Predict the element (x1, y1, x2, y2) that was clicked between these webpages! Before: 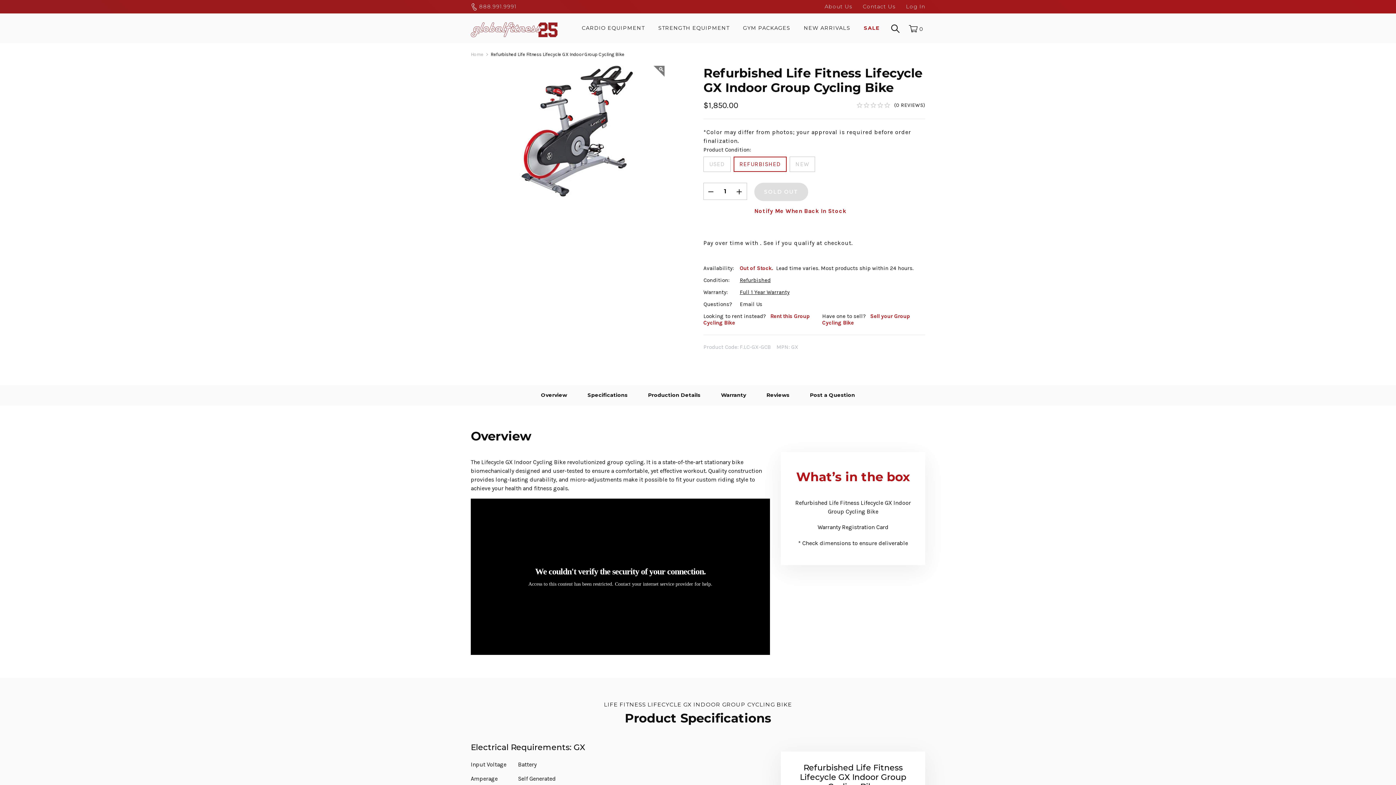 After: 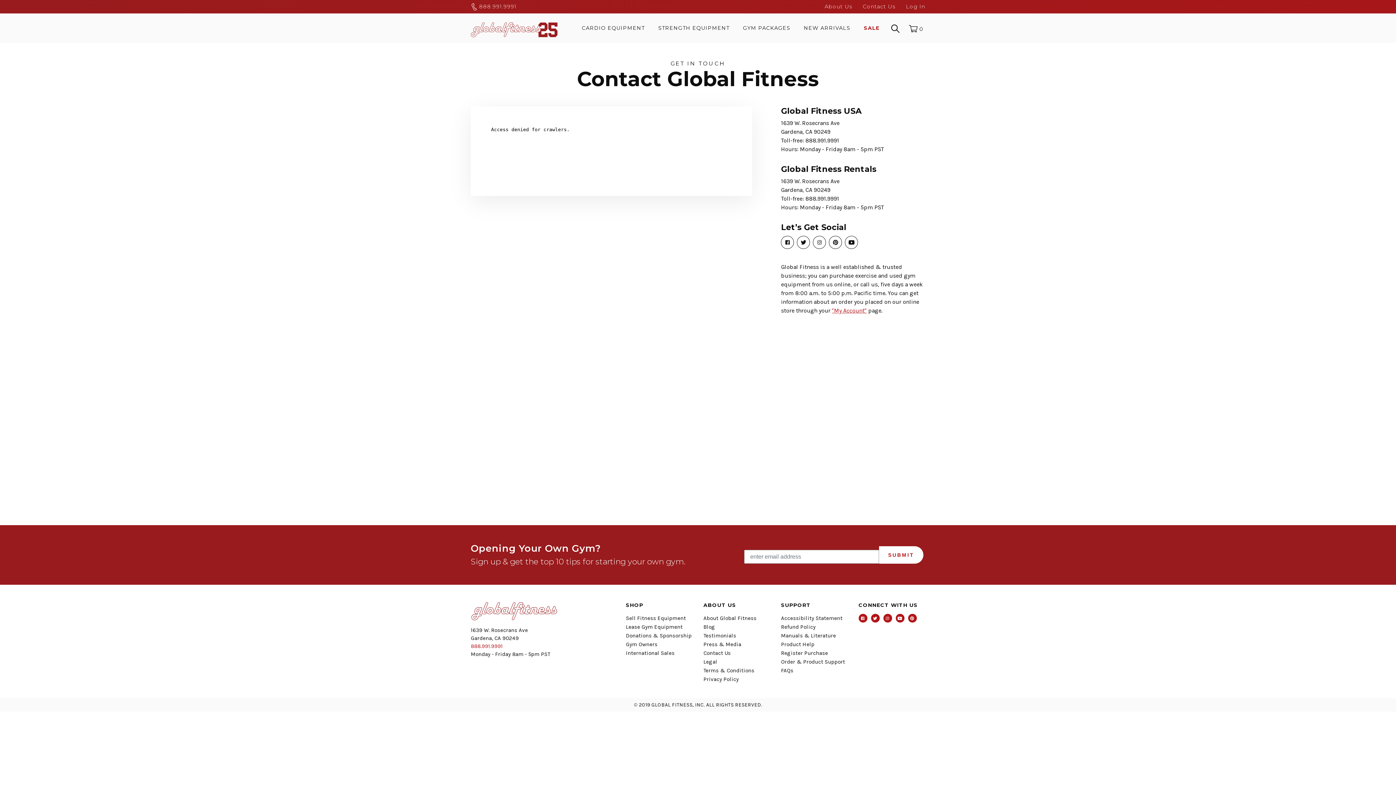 Action: bbox: (862, 2, 895, 10) label: Contact Us